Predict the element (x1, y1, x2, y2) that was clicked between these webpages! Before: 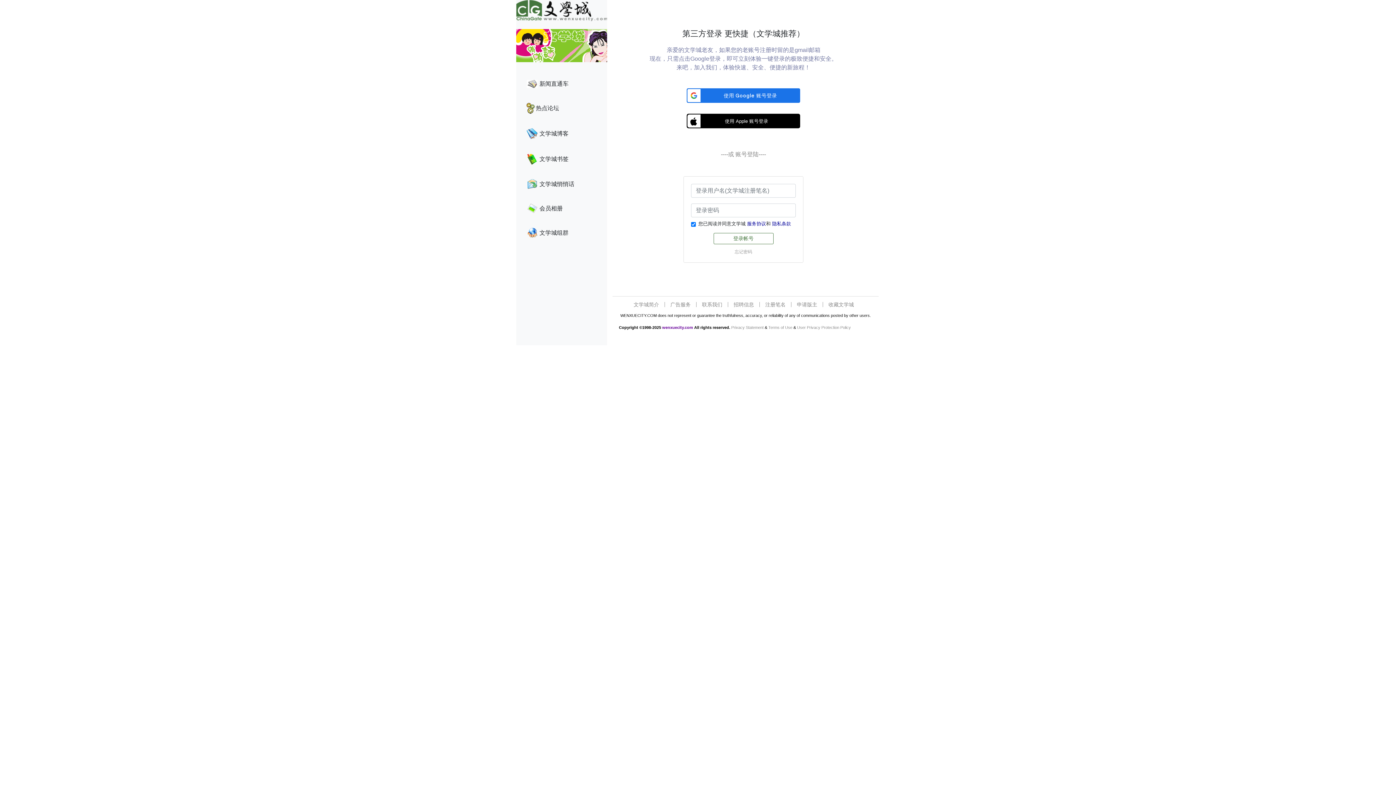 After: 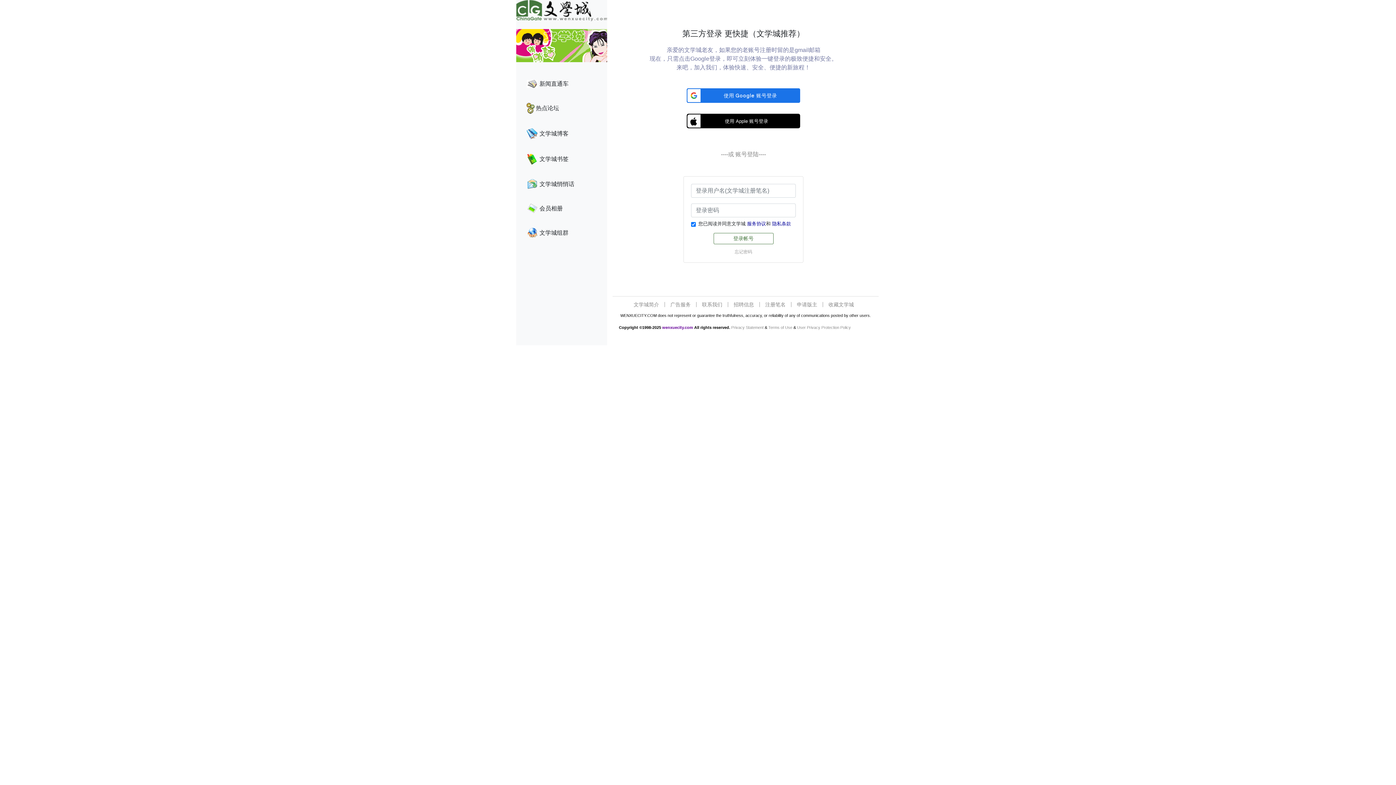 Action: bbox: (526, 130, 537, 136)